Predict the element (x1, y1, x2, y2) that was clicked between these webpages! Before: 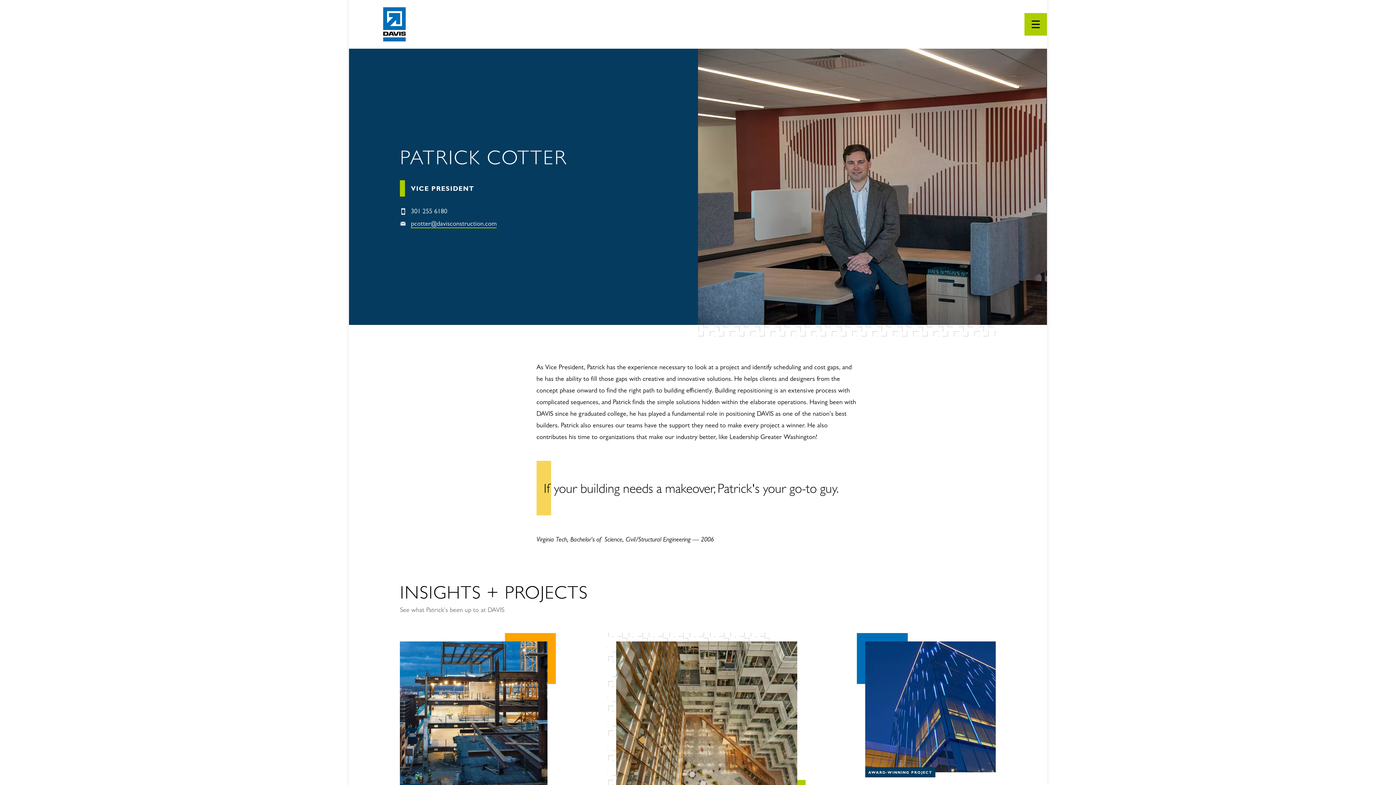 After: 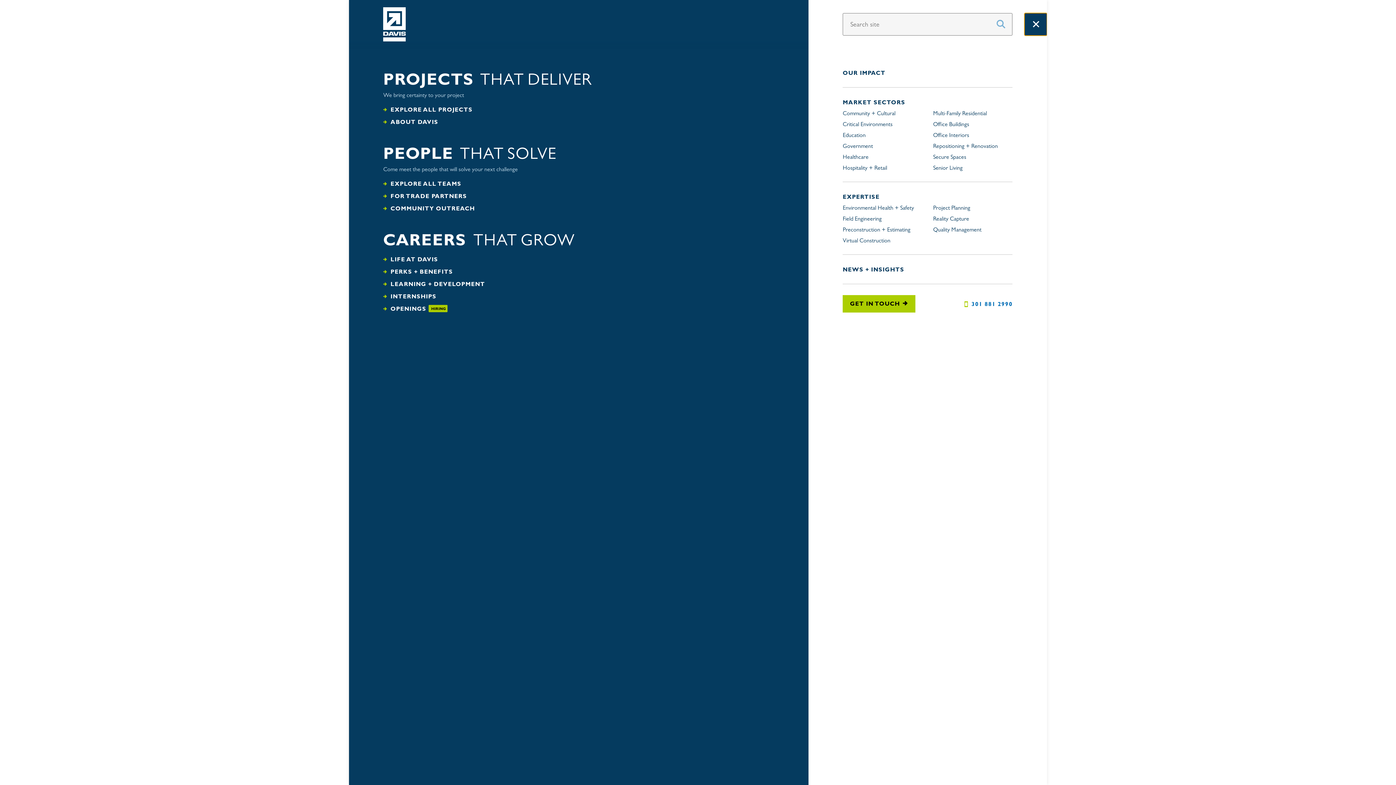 Action: label: Toggle menu visibility bbox: (1024, 13, 1047, 35)